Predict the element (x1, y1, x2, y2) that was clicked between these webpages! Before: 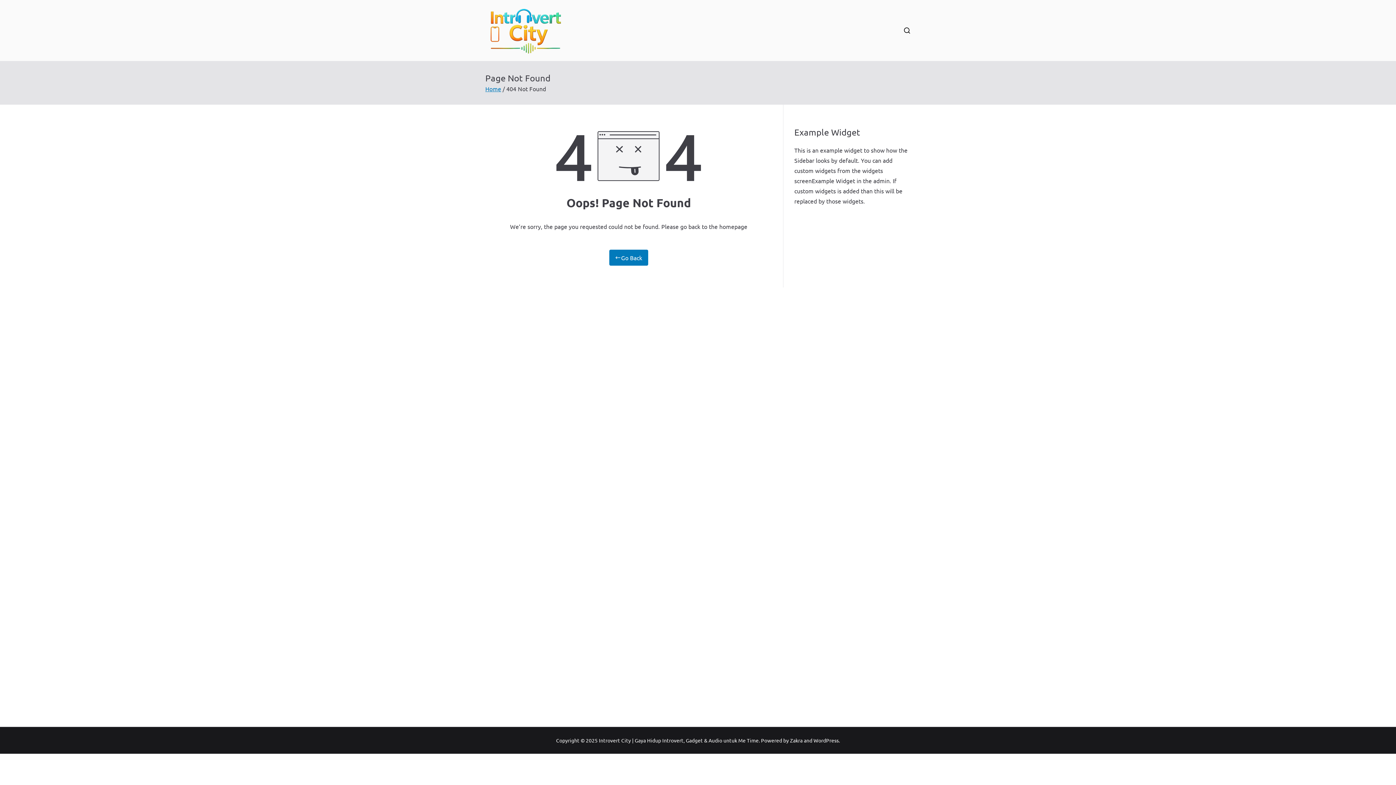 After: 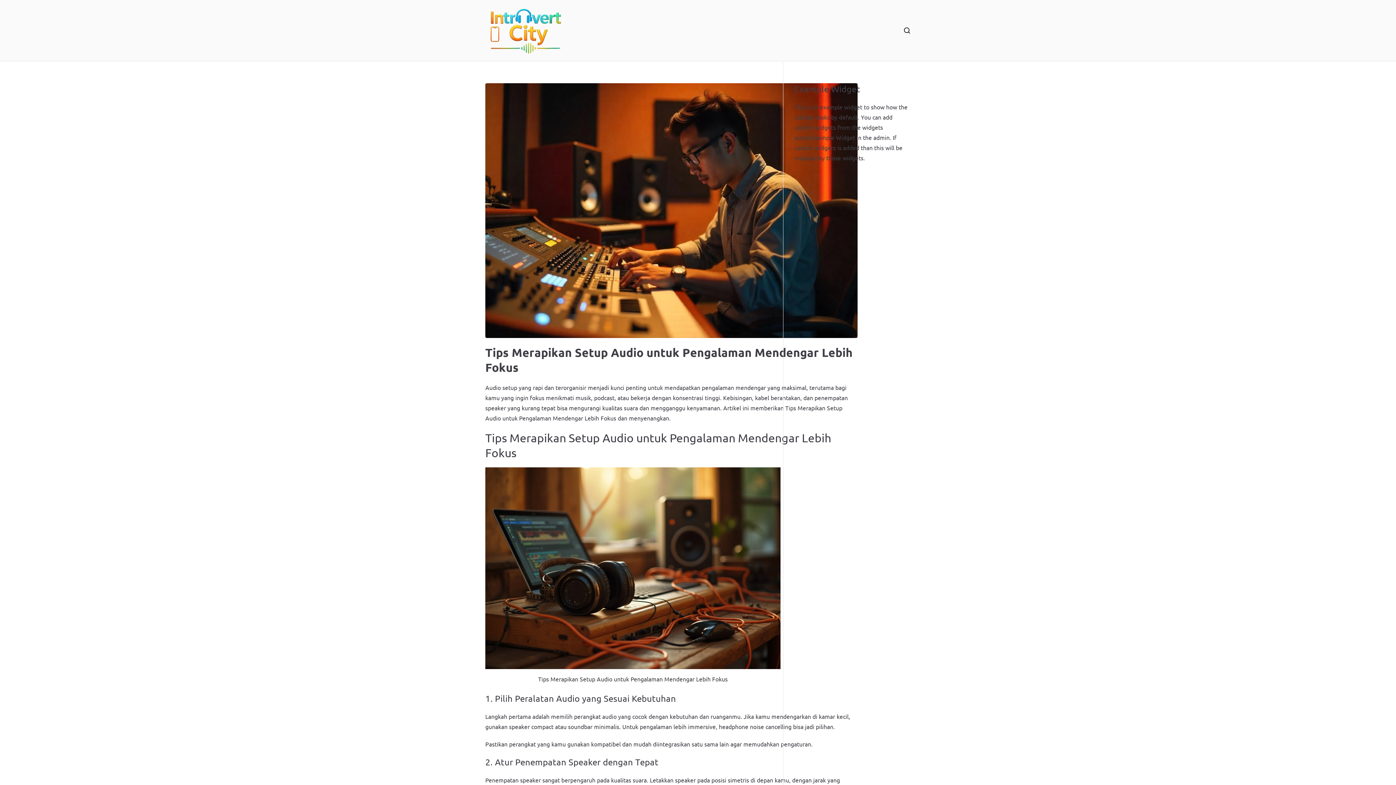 Action: label: Home bbox: (485, 85, 501, 92)